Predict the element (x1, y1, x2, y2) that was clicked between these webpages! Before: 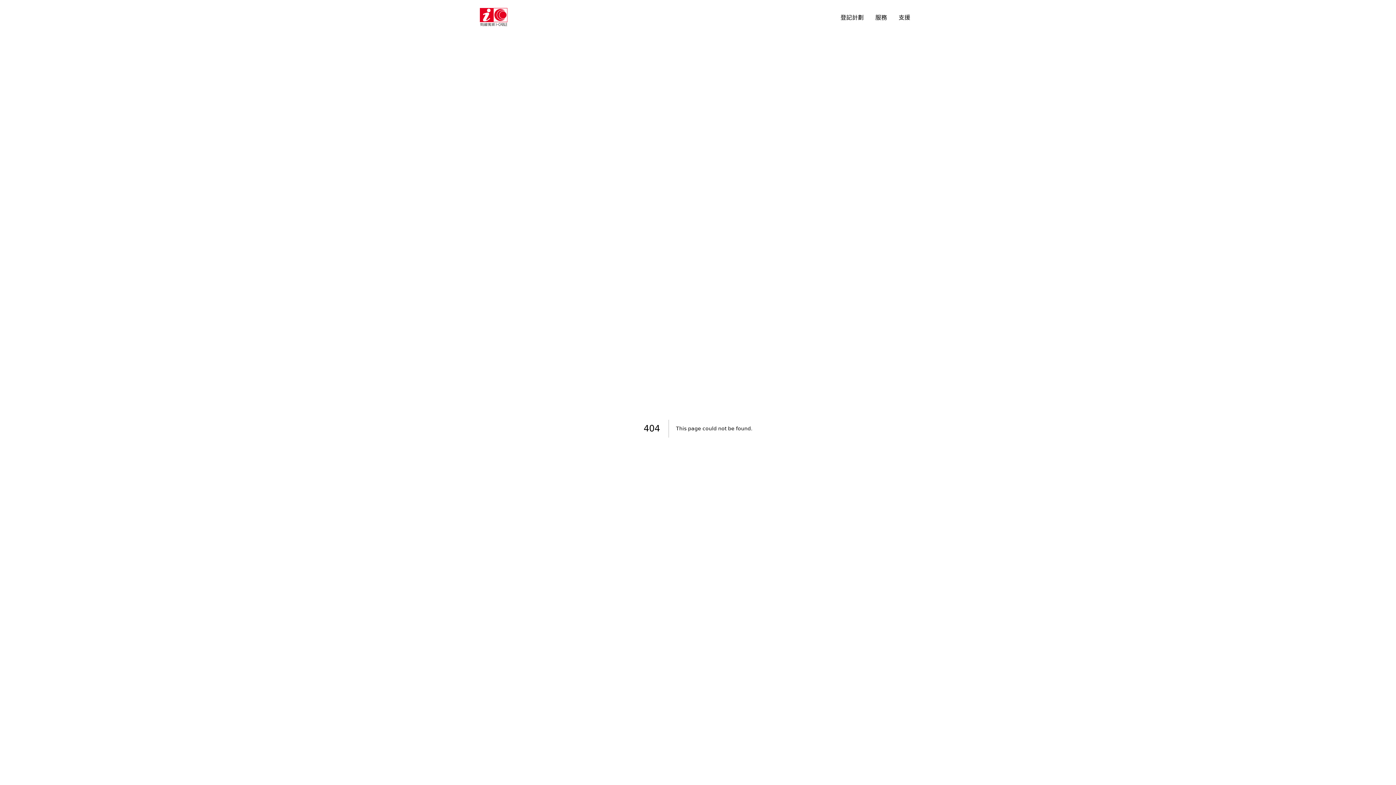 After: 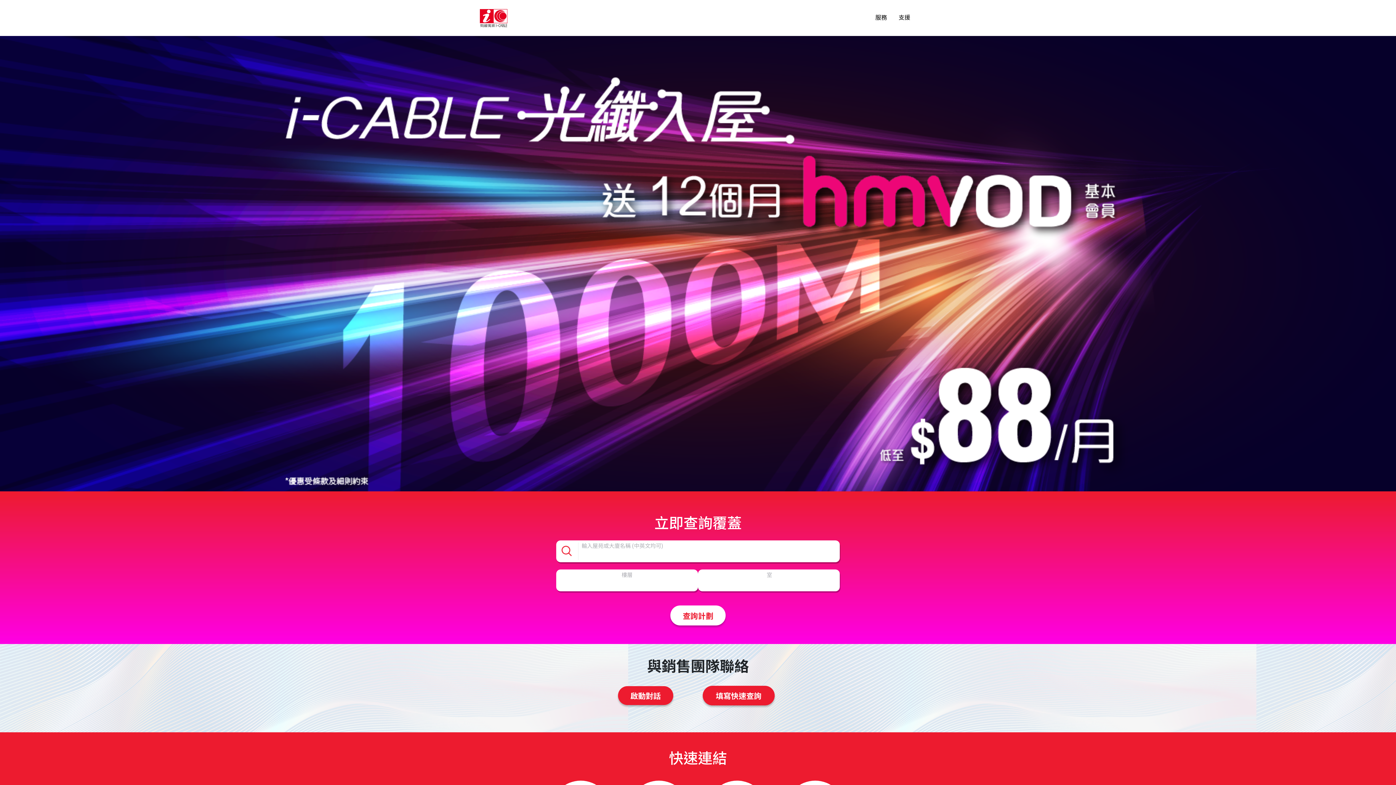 Action: bbox: (834, 12, 869, 21) label: 登記計劃